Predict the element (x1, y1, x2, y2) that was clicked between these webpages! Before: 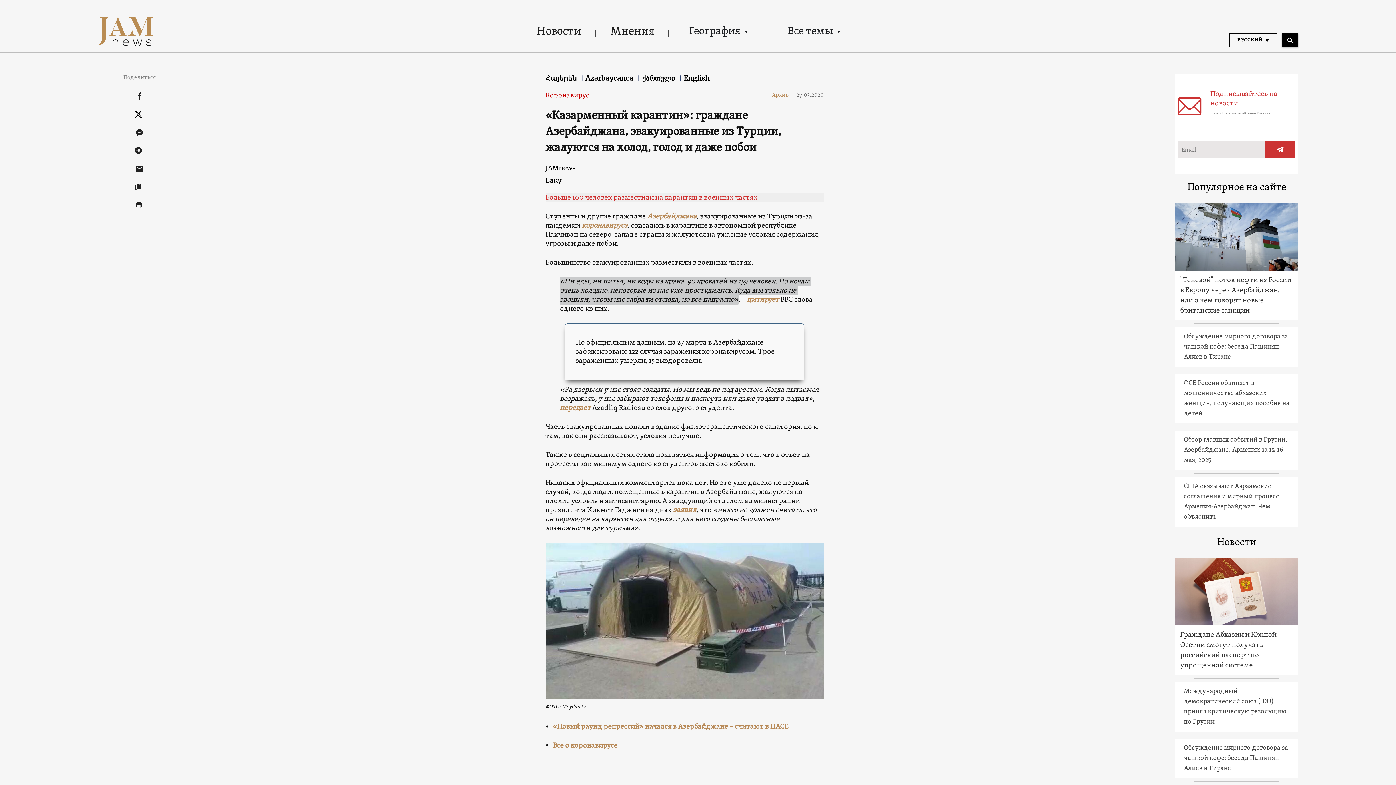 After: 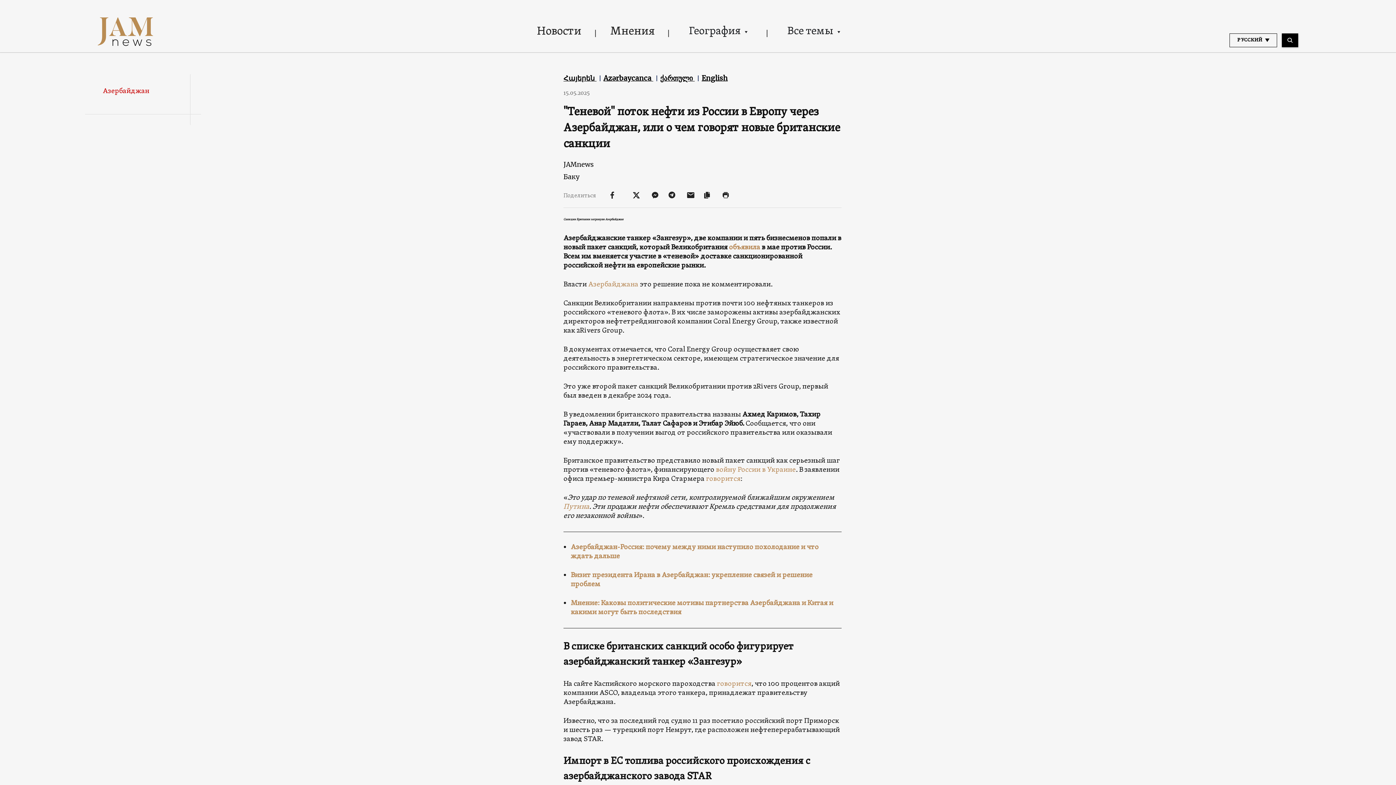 Action: bbox: (1175, 270, 1298, 320) label: "Теневой" поток нефти из России в Европу через Азербайджан, или о чем говорят новые британские санкции